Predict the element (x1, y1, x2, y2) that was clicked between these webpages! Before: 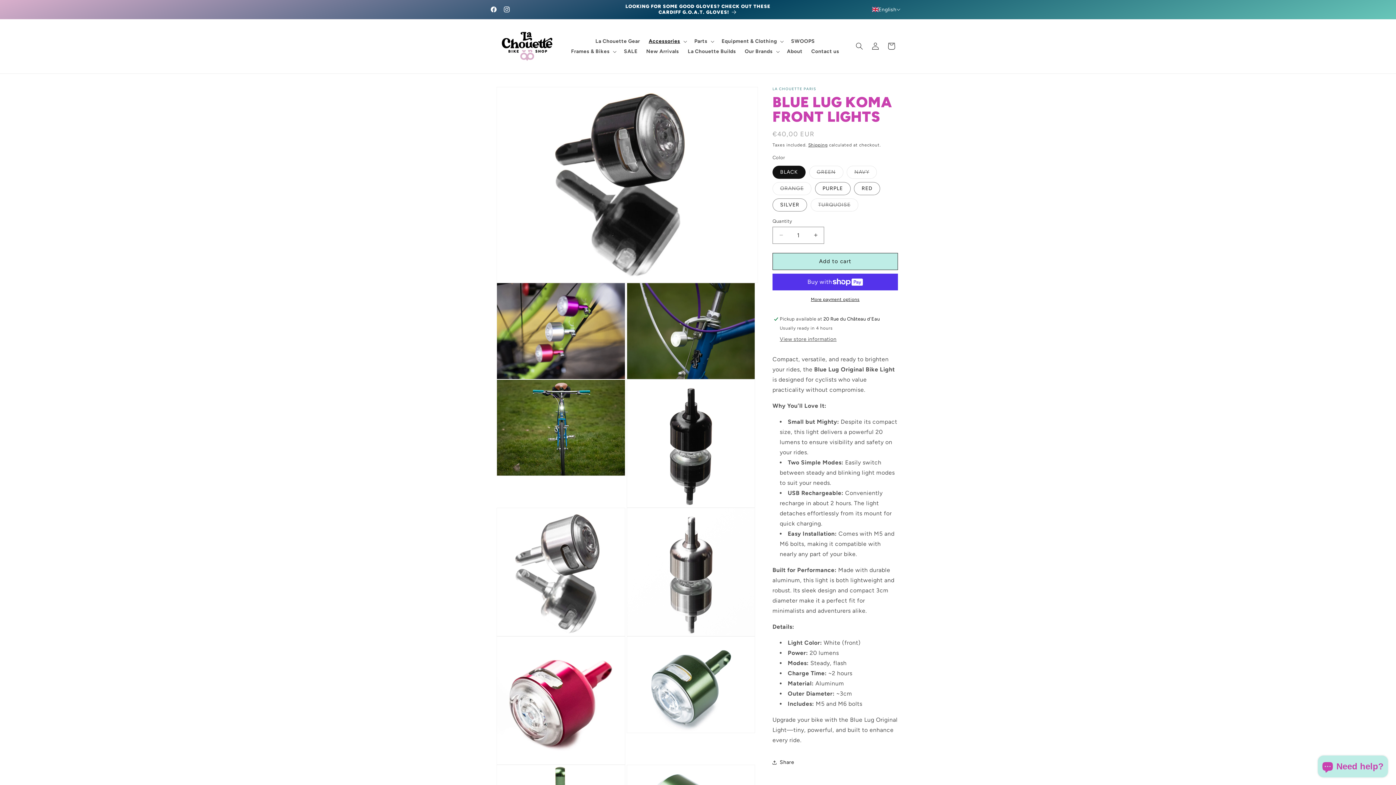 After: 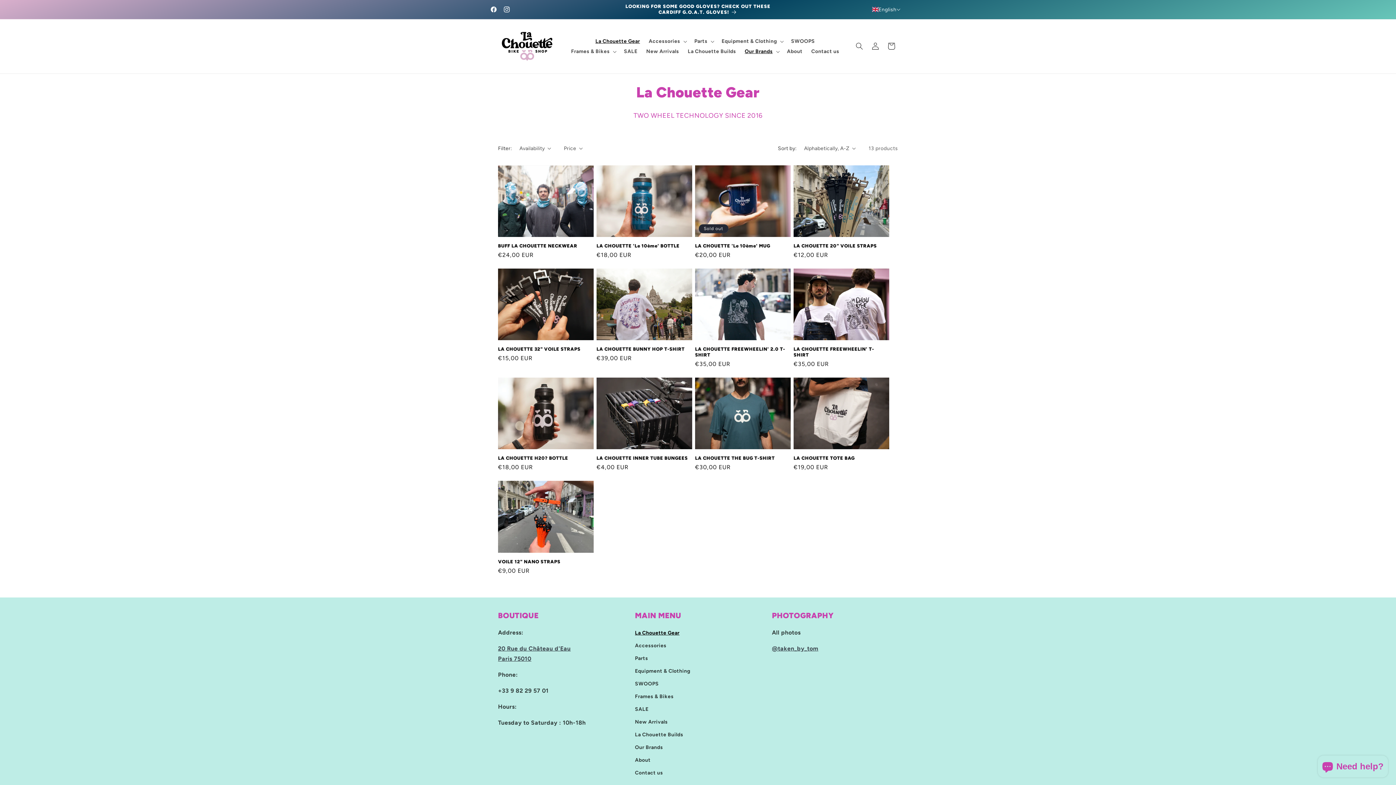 Action: bbox: (591, 36, 644, 46) label: La Chouette Gear